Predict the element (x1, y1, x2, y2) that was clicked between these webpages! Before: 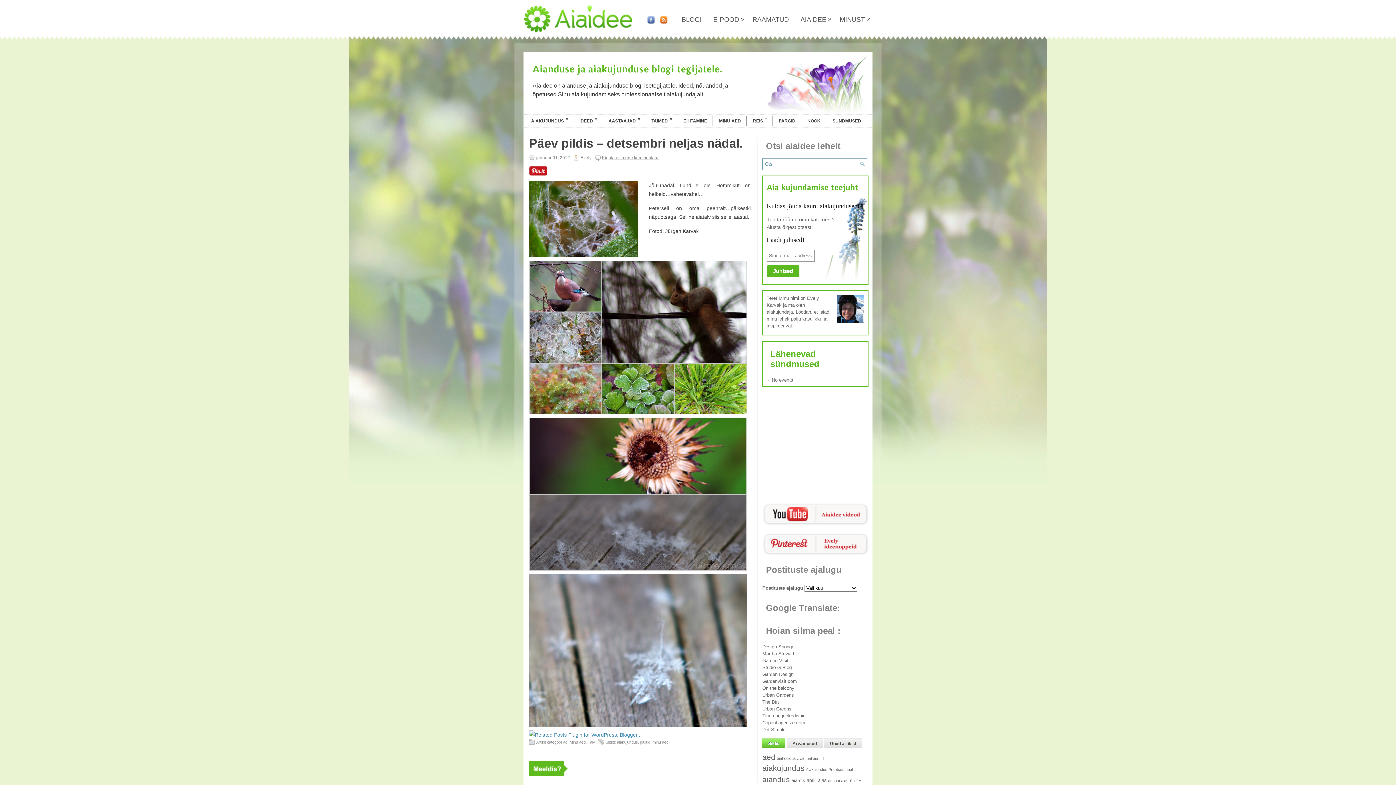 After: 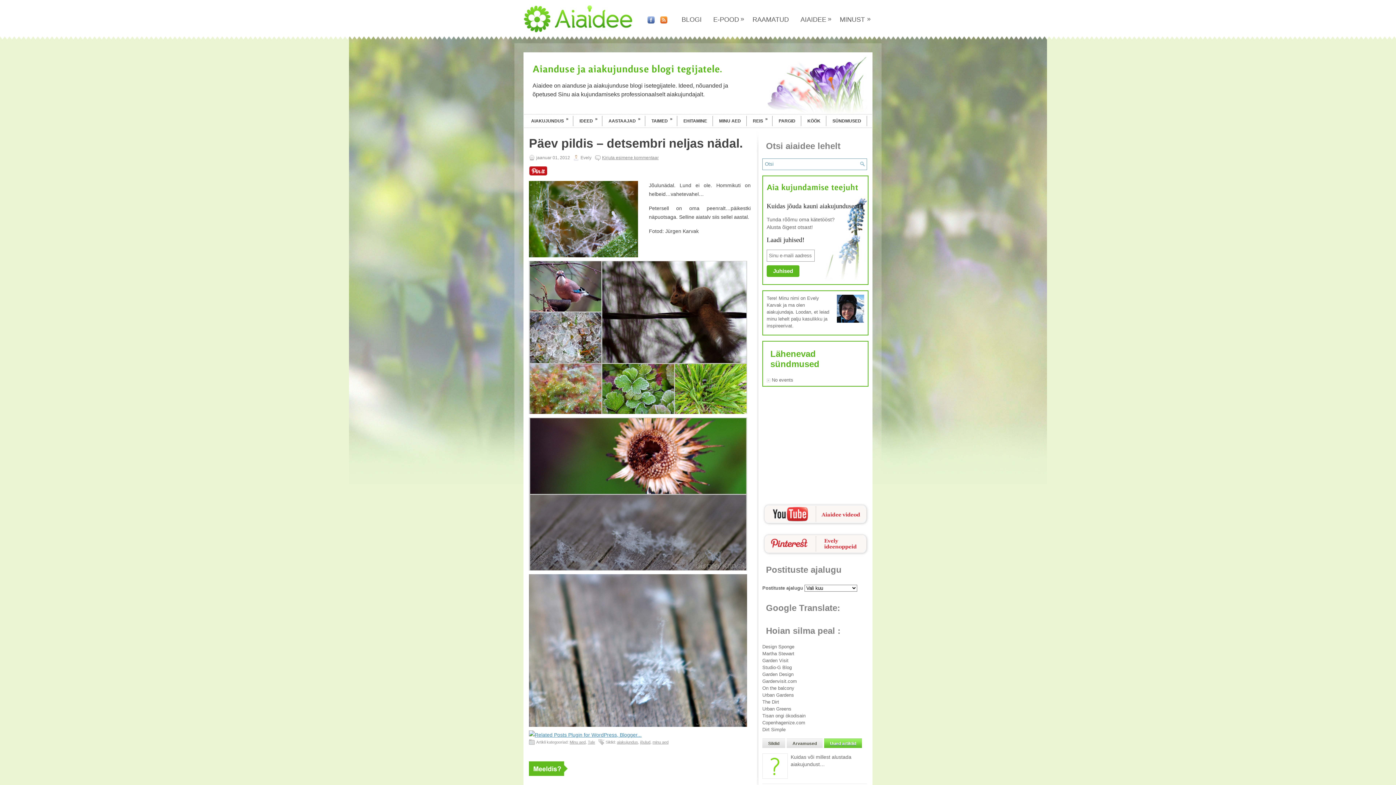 Action: label: Uued artiklid bbox: (824, 739, 862, 749)